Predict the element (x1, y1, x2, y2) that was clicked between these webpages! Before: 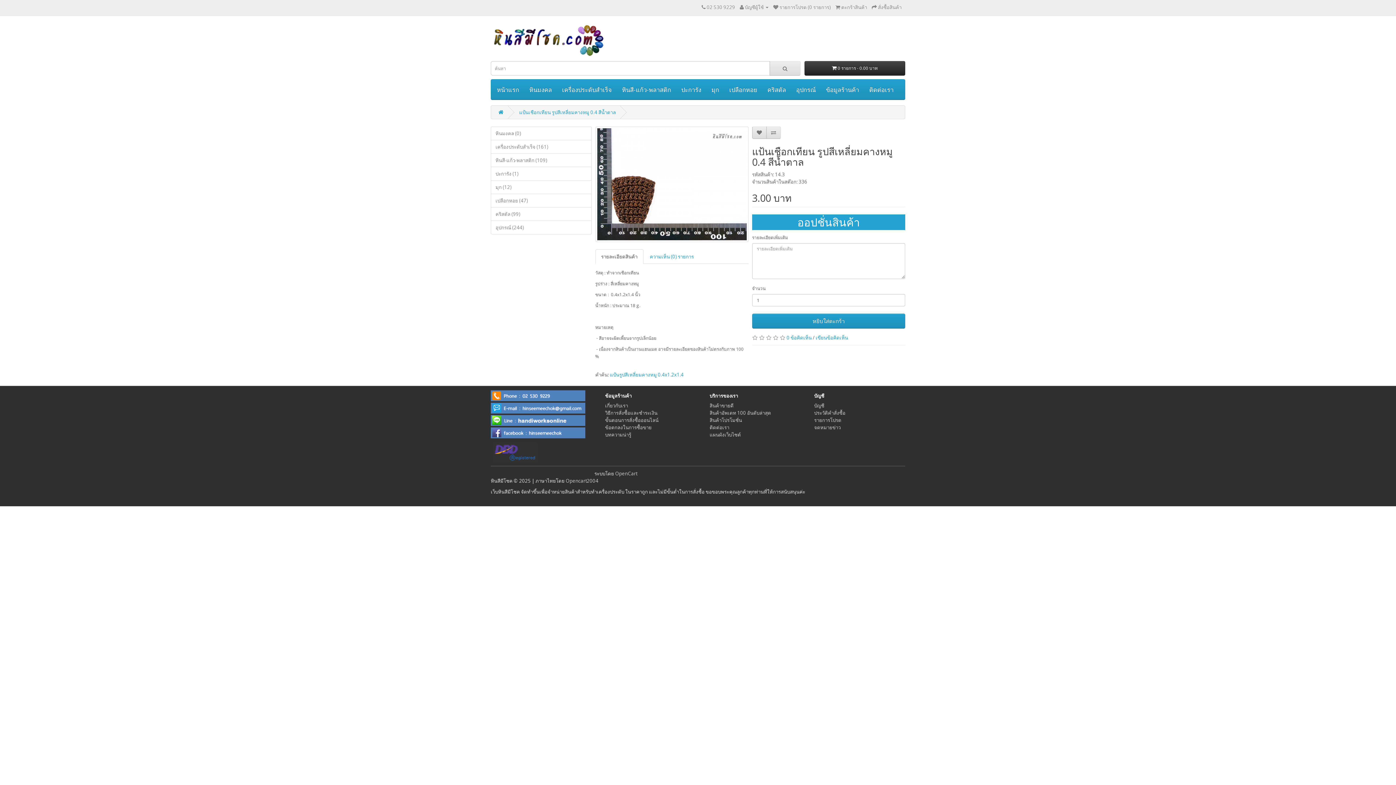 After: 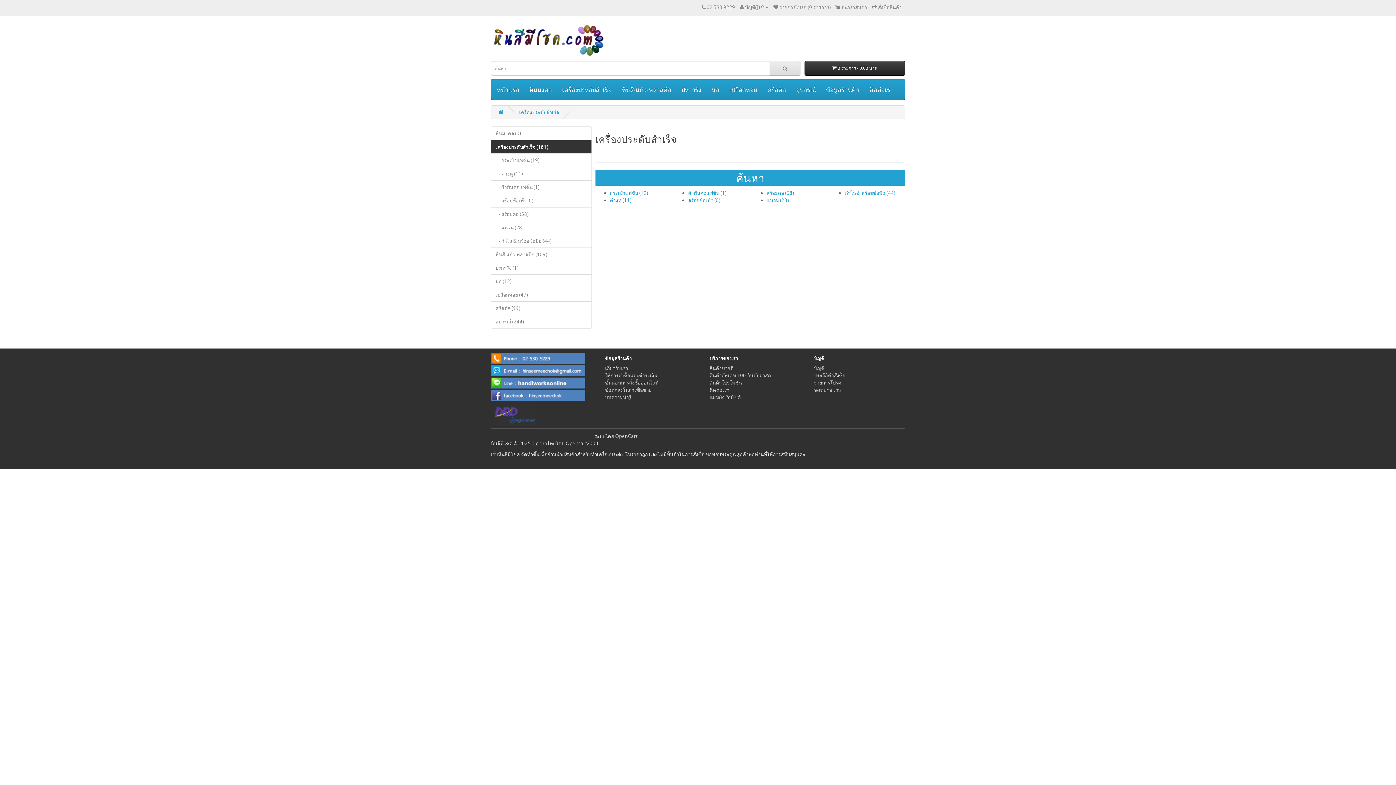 Action: bbox: (490, 140, 591, 153) label: เครื่องประดับสำเร็จ (161)